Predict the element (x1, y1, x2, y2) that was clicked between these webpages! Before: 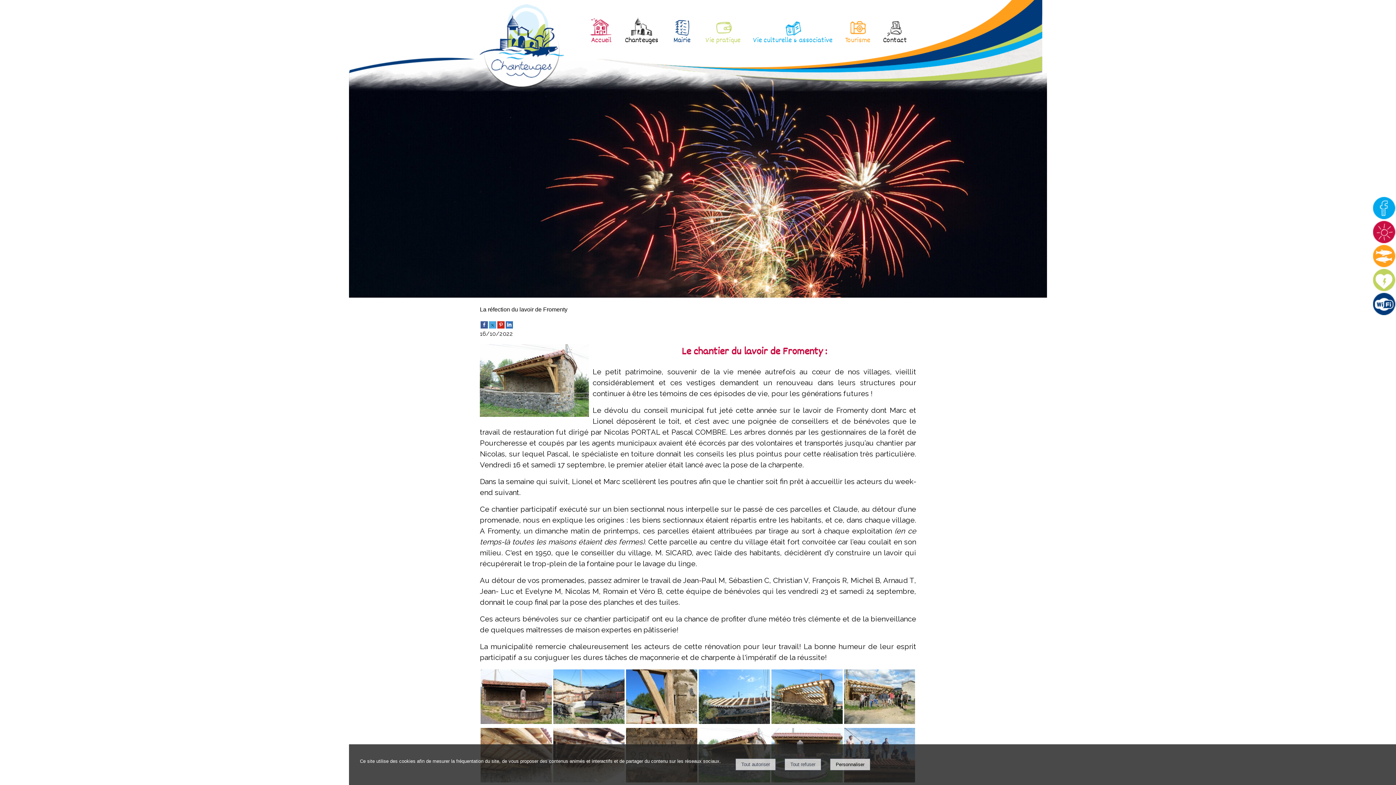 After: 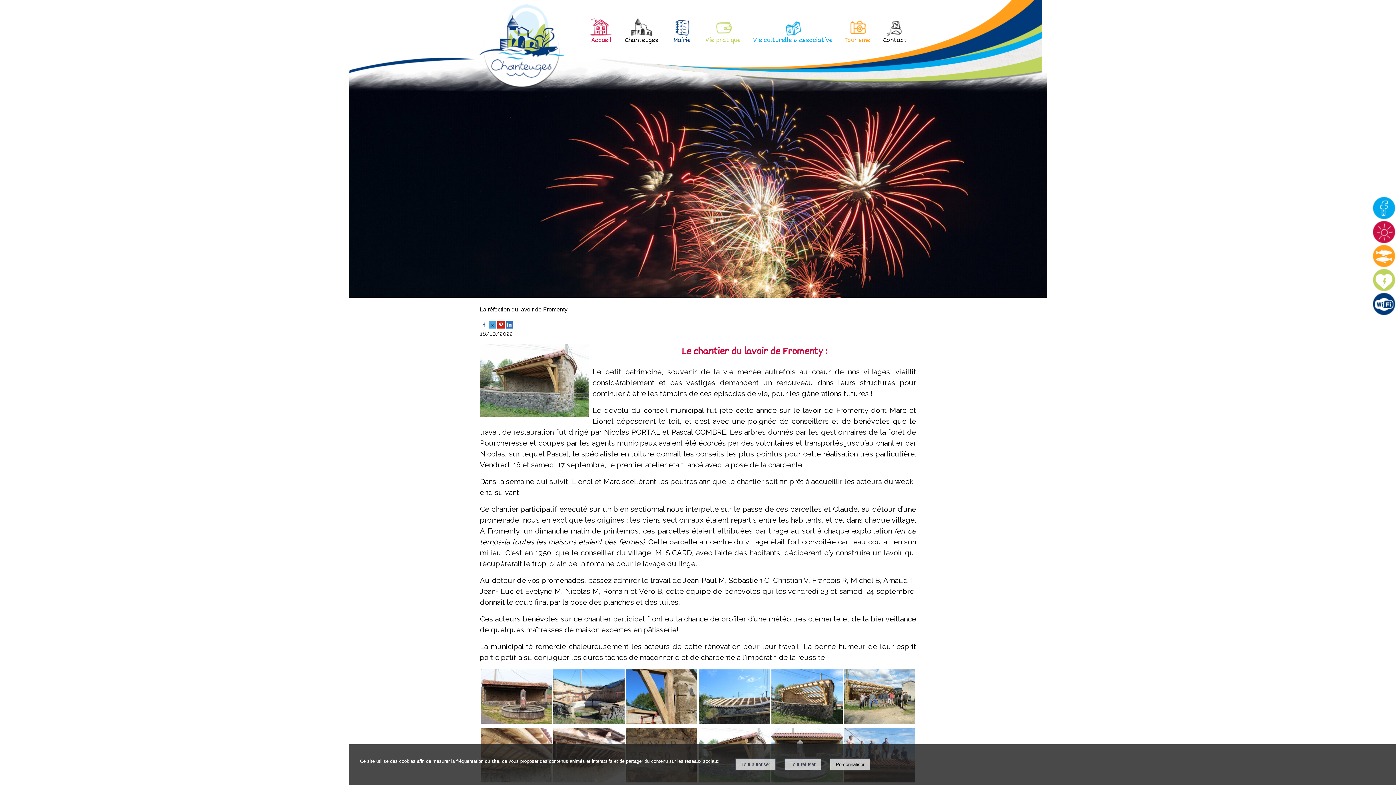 Action: bbox: (480, 321, 488, 328) label: facebook